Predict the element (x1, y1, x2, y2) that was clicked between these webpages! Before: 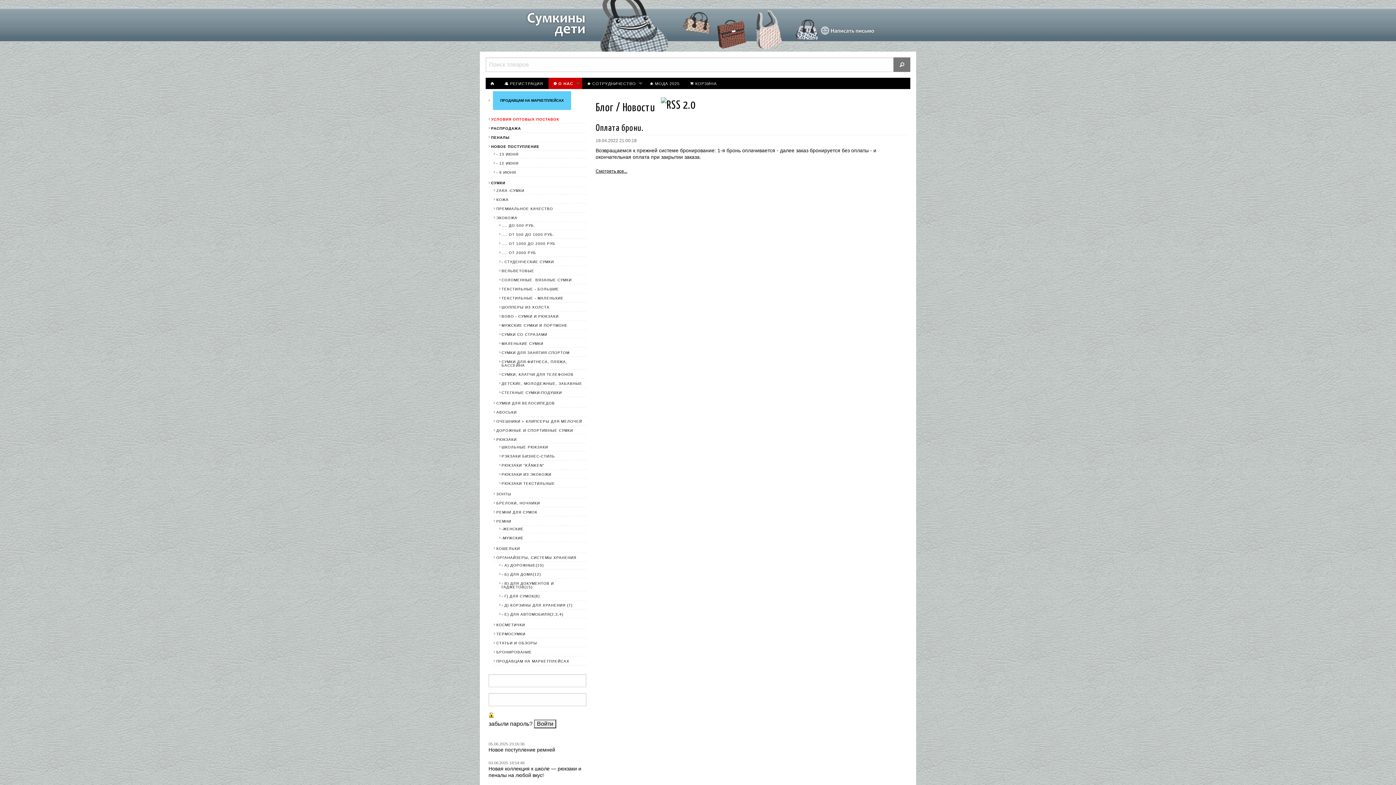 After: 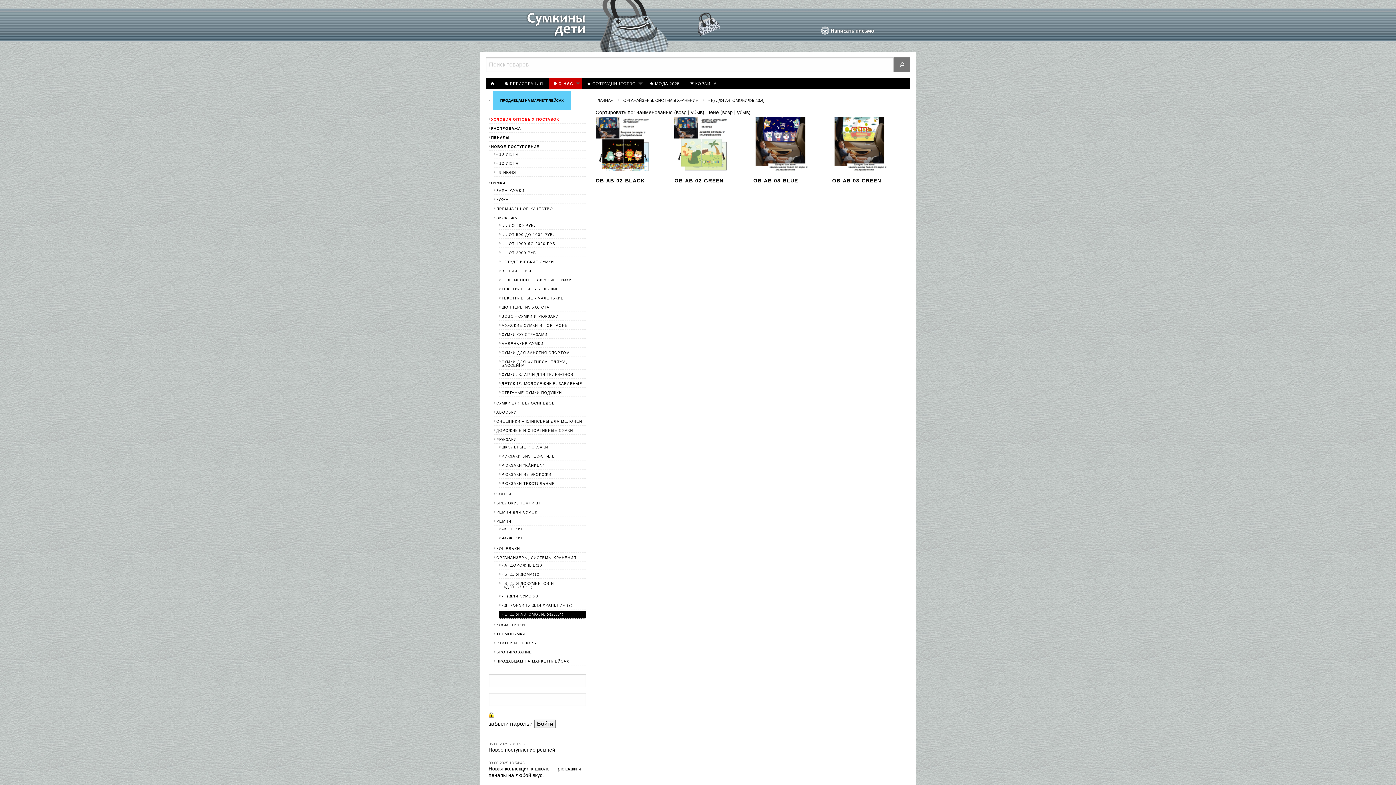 Action: bbox: (499, 611, 586, 618) label: - Е) ДЛЯ АВТОМОБИЛЯ(2,3,4)